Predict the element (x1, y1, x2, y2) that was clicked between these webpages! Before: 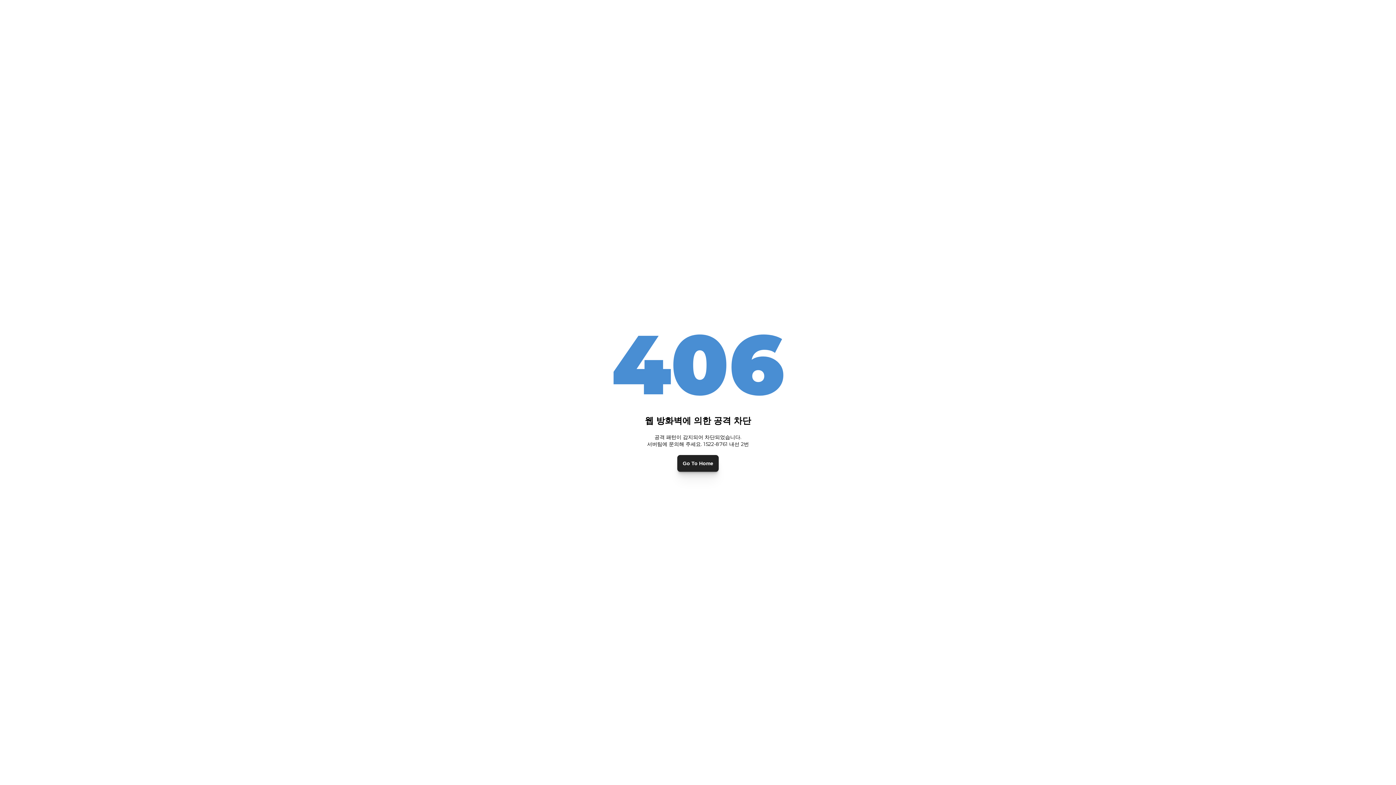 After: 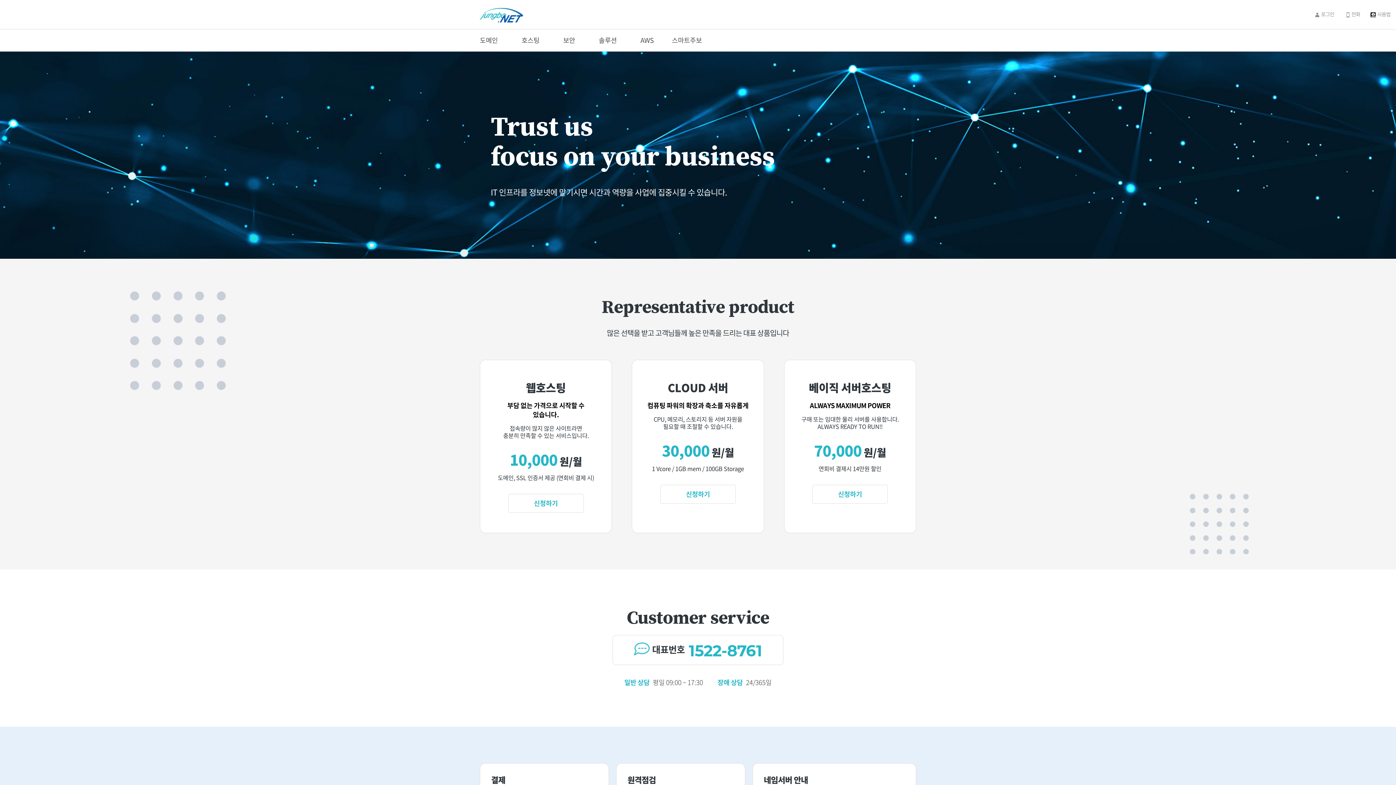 Action: bbox: (677, 455, 718, 471) label: Go To Home